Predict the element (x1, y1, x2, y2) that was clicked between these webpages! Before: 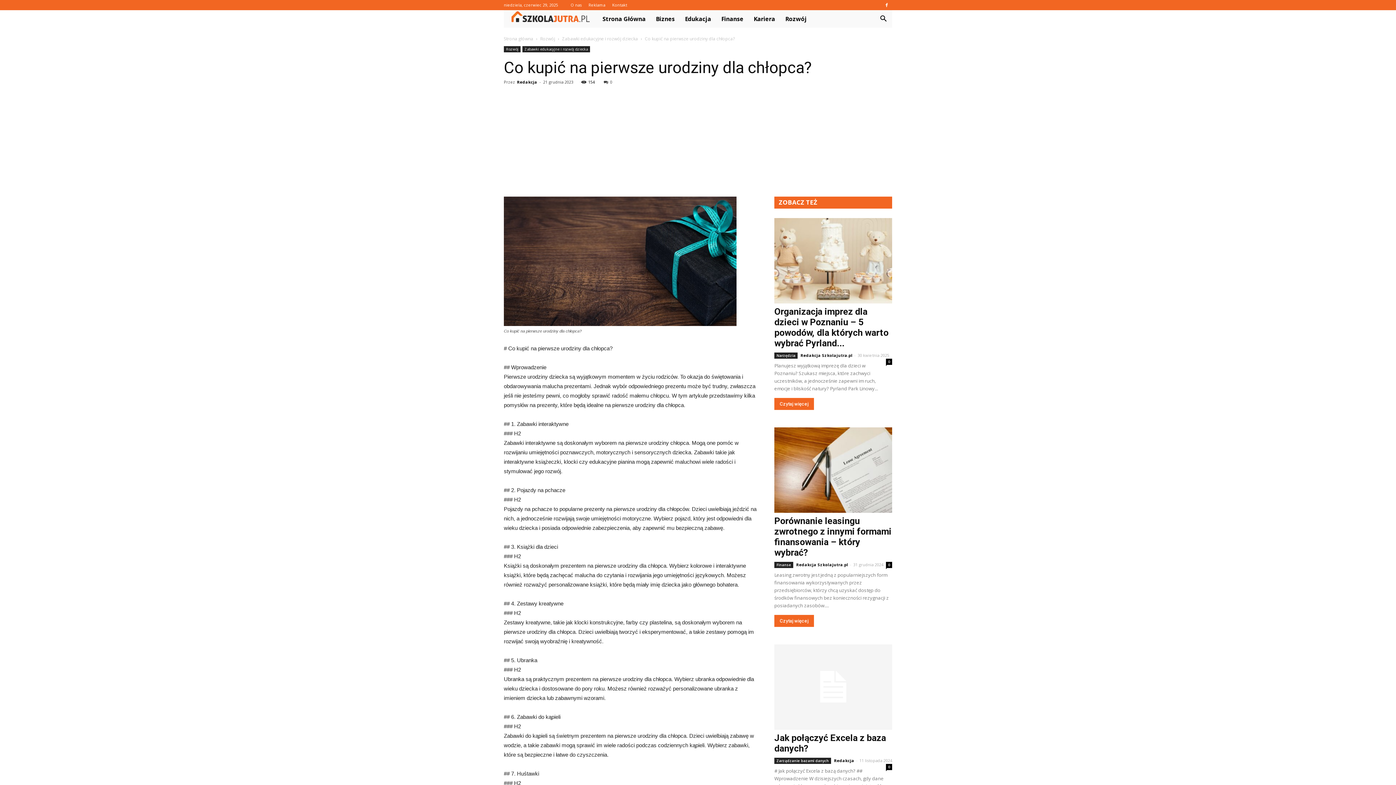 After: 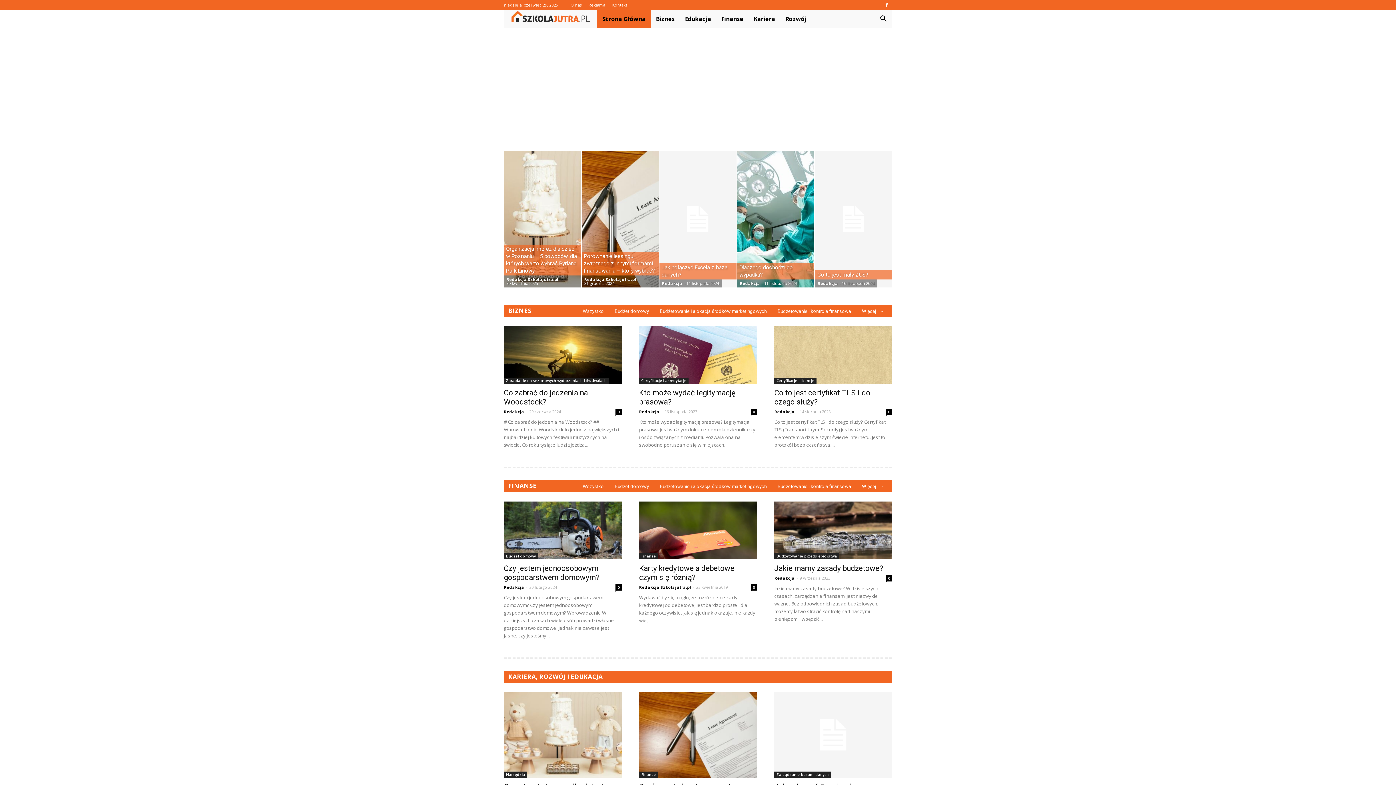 Action: label: Strona Główna bbox: (597, 10, 651, 27)